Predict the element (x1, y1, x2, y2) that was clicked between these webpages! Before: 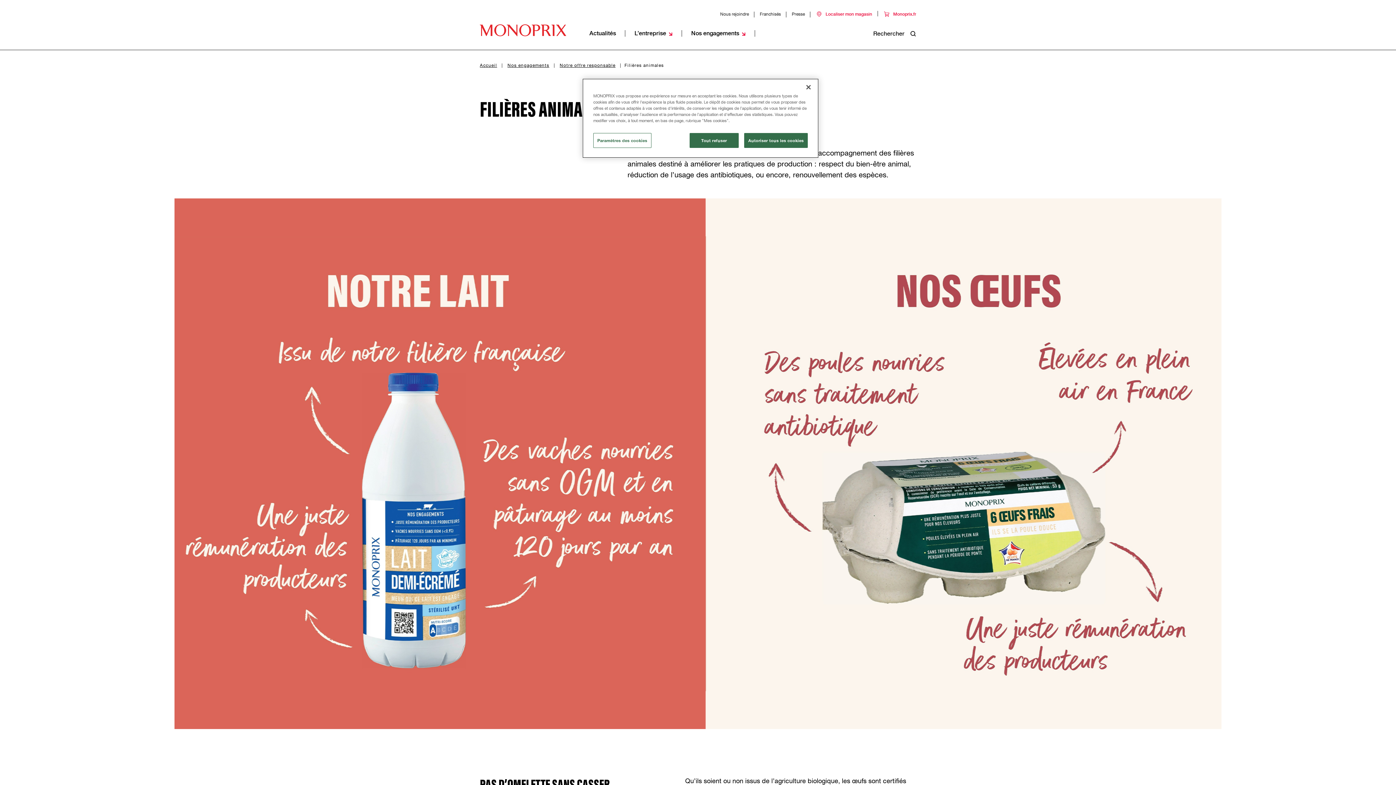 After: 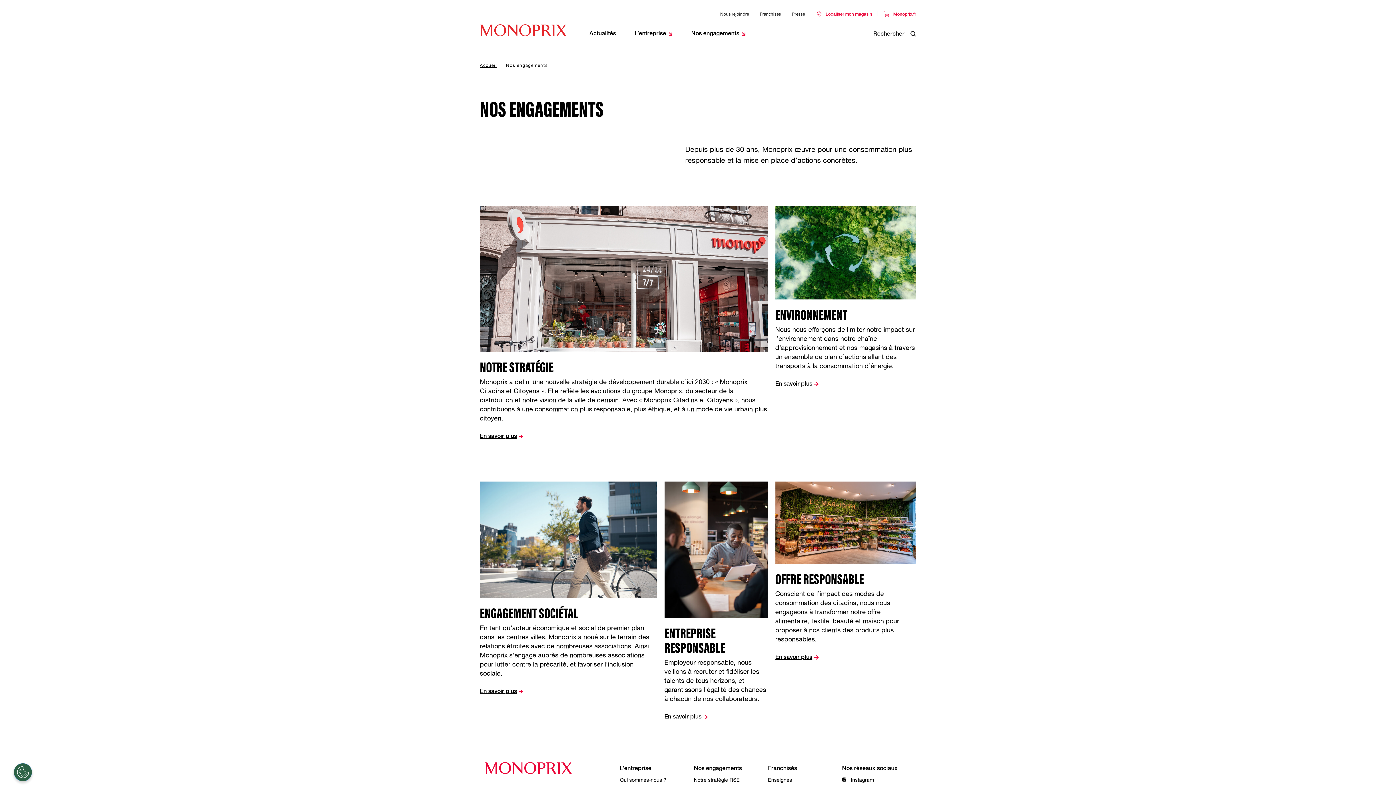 Action: bbox: (507, 62, 549, 68) label: Nos engagements